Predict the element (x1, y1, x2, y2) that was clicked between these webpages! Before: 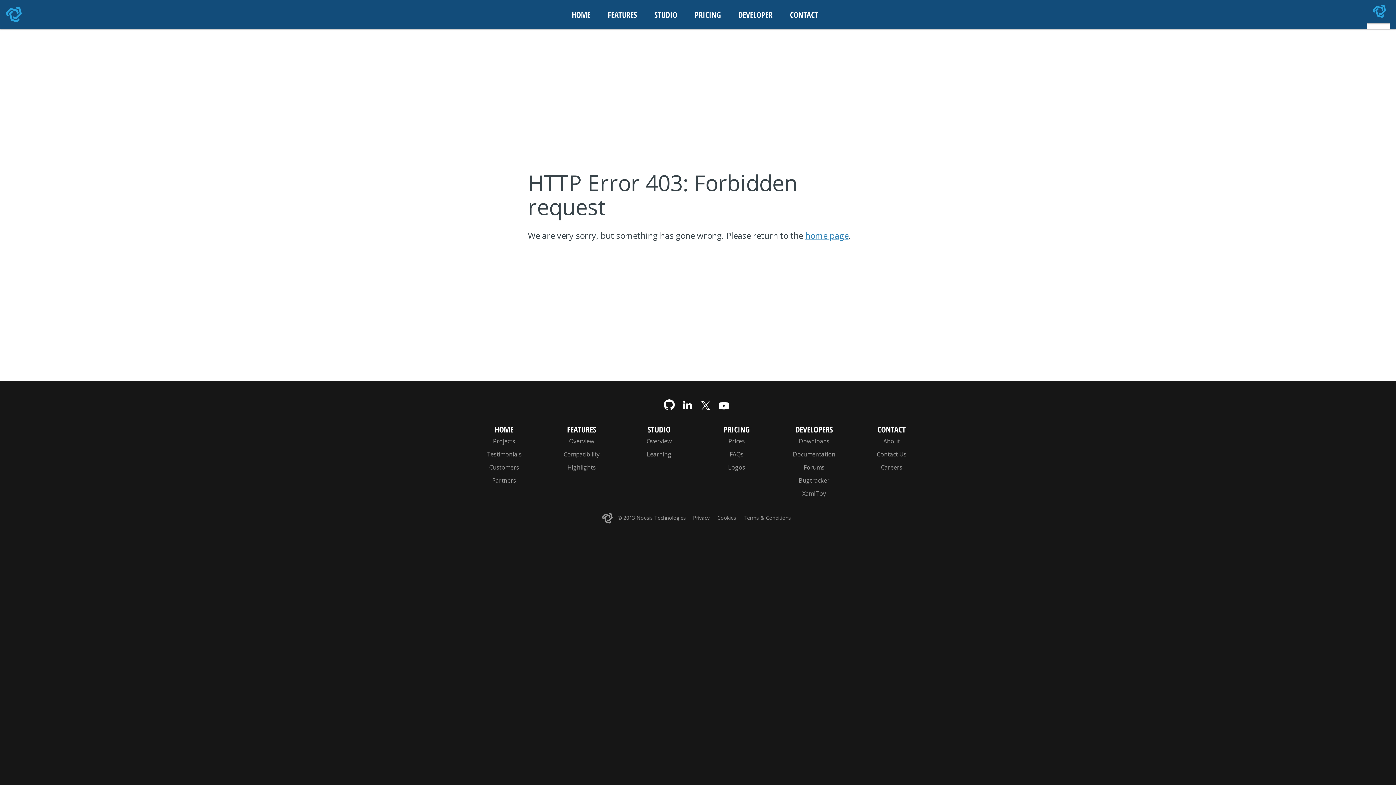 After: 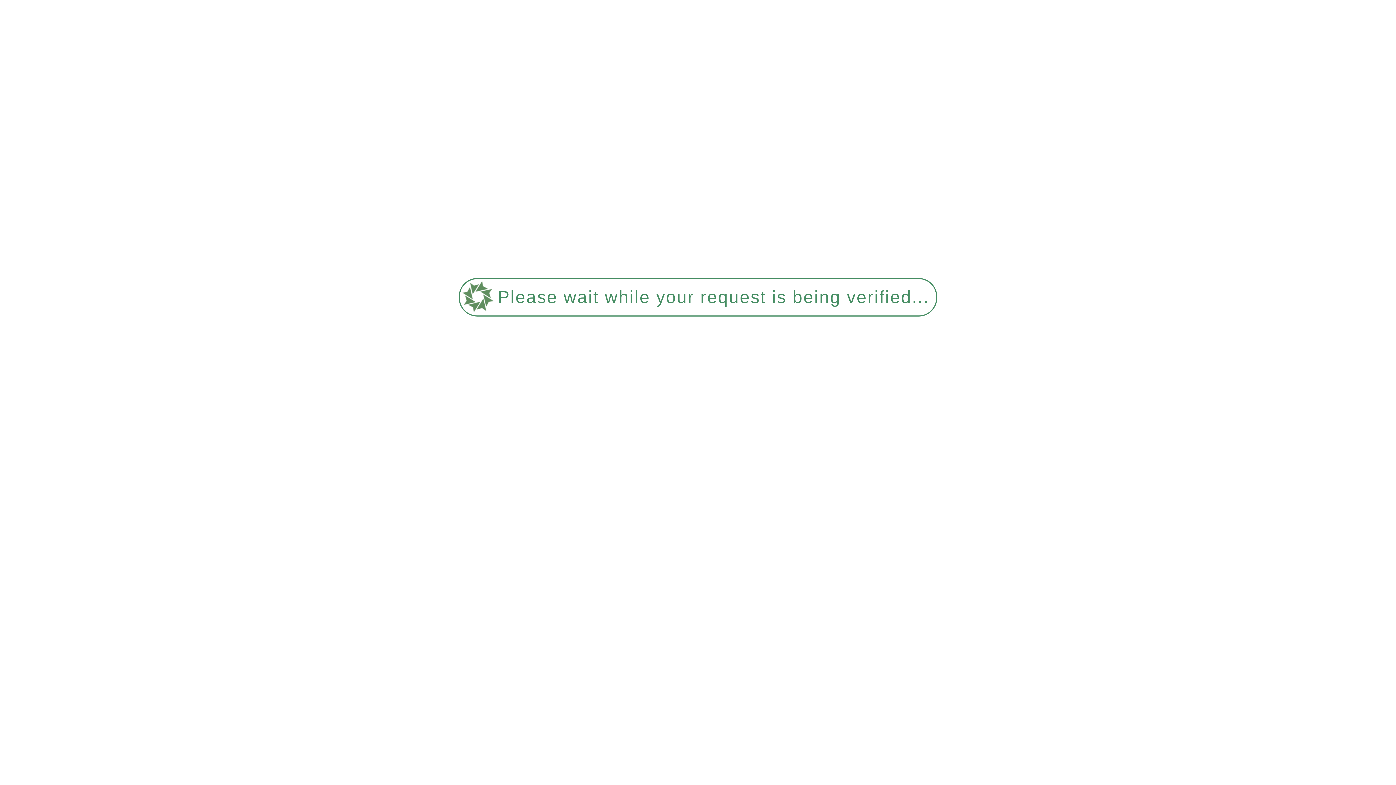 Action: bbox: (805, 229, 848, 241) label: home page